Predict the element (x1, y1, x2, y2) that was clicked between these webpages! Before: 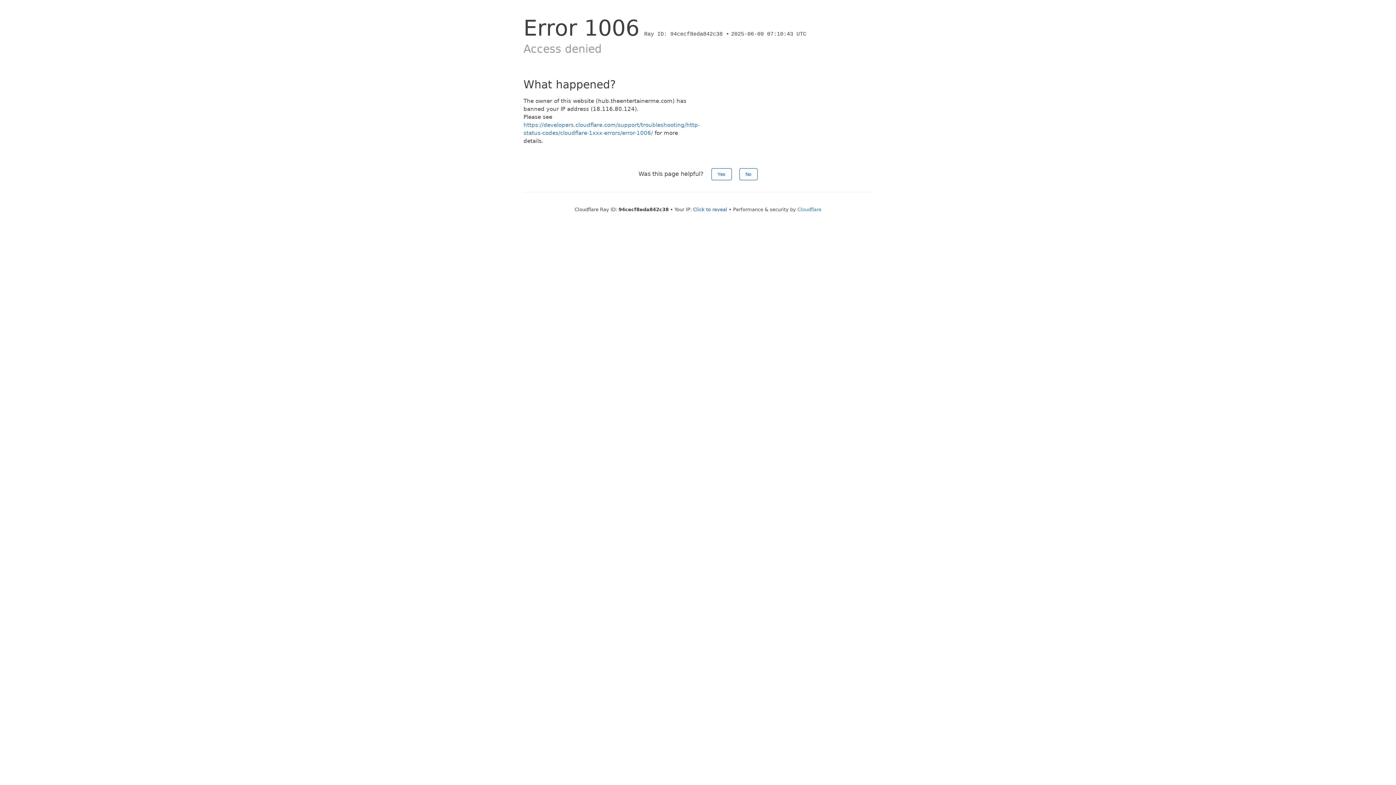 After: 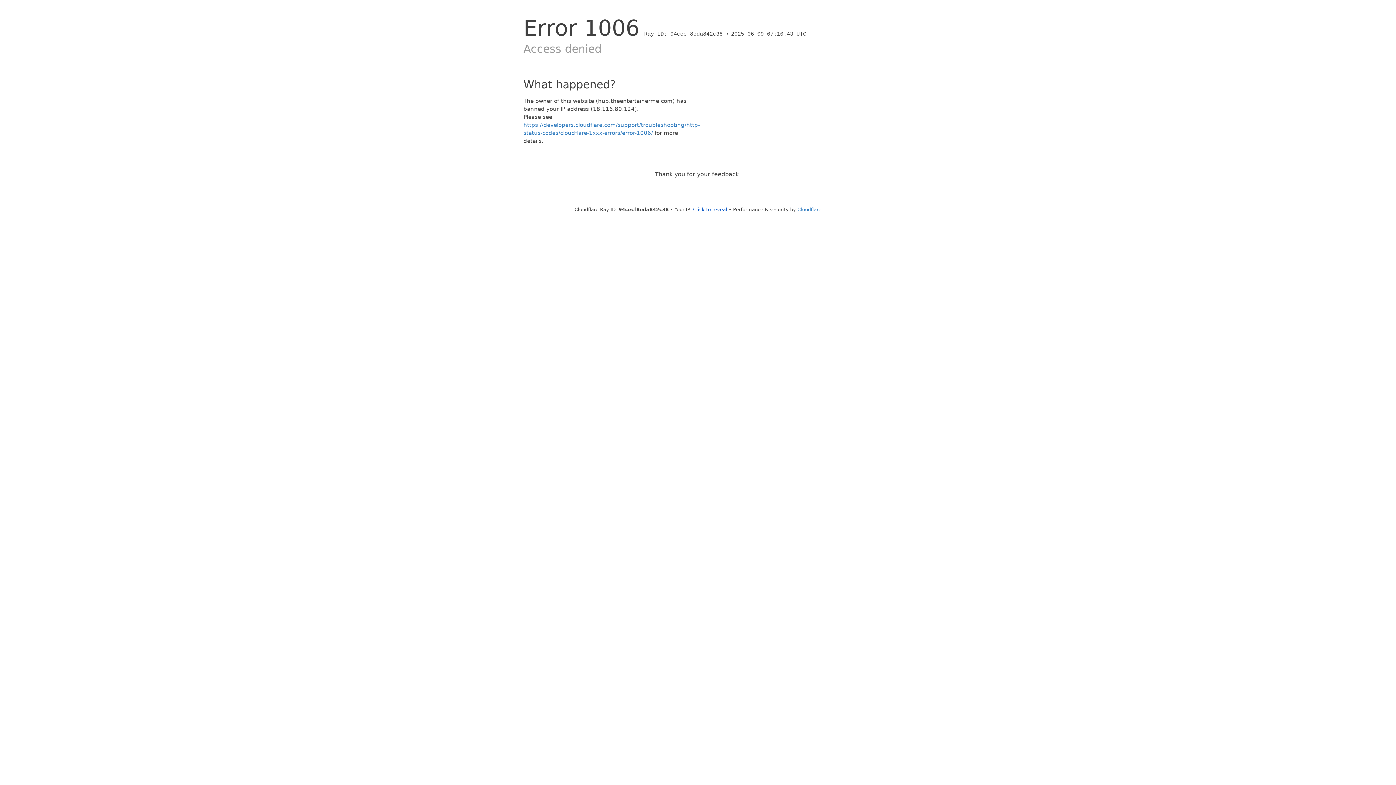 Action: label: Yes bbox: (711, 168, 731, 180)